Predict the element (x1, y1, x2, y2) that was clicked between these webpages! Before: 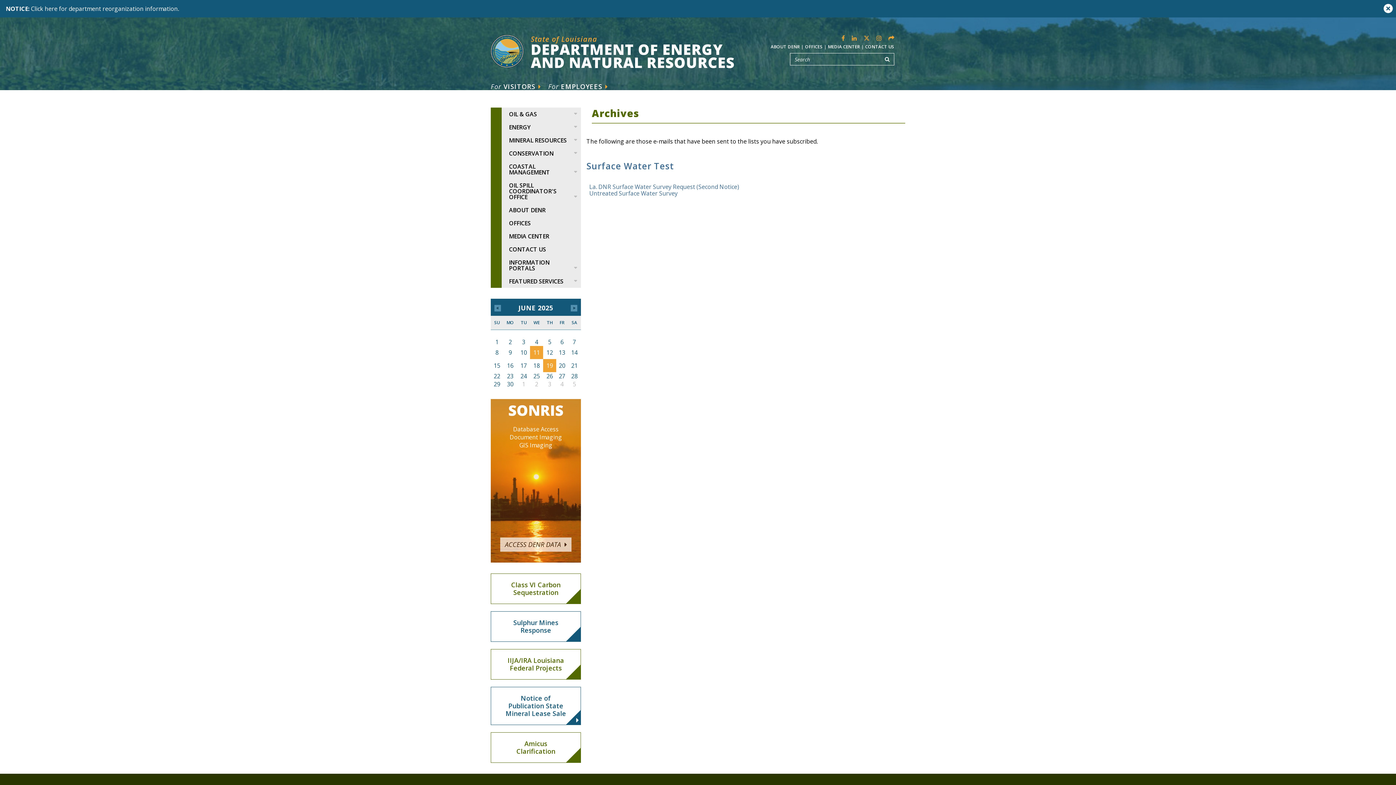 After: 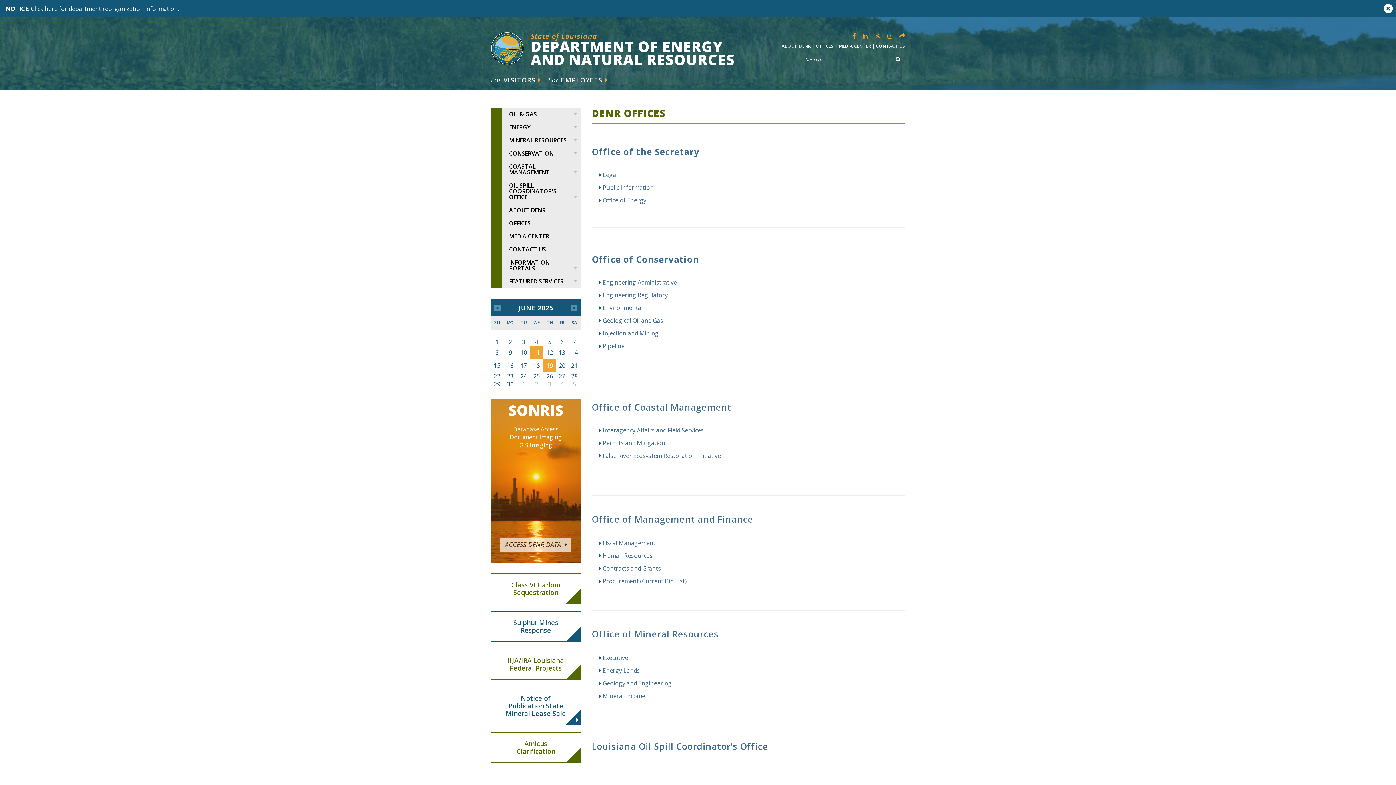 Action: label: OFFICES bbox: (490, 216, 581, 229)